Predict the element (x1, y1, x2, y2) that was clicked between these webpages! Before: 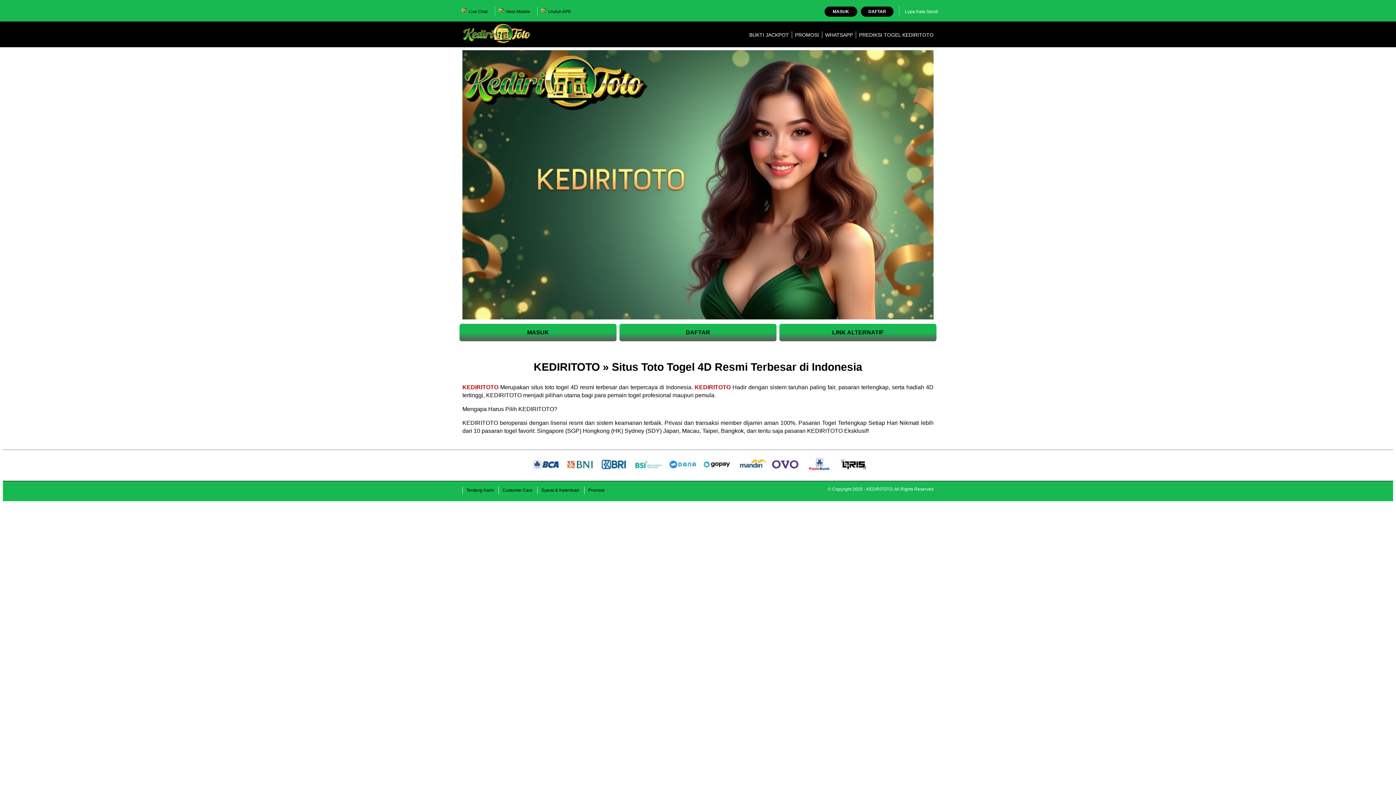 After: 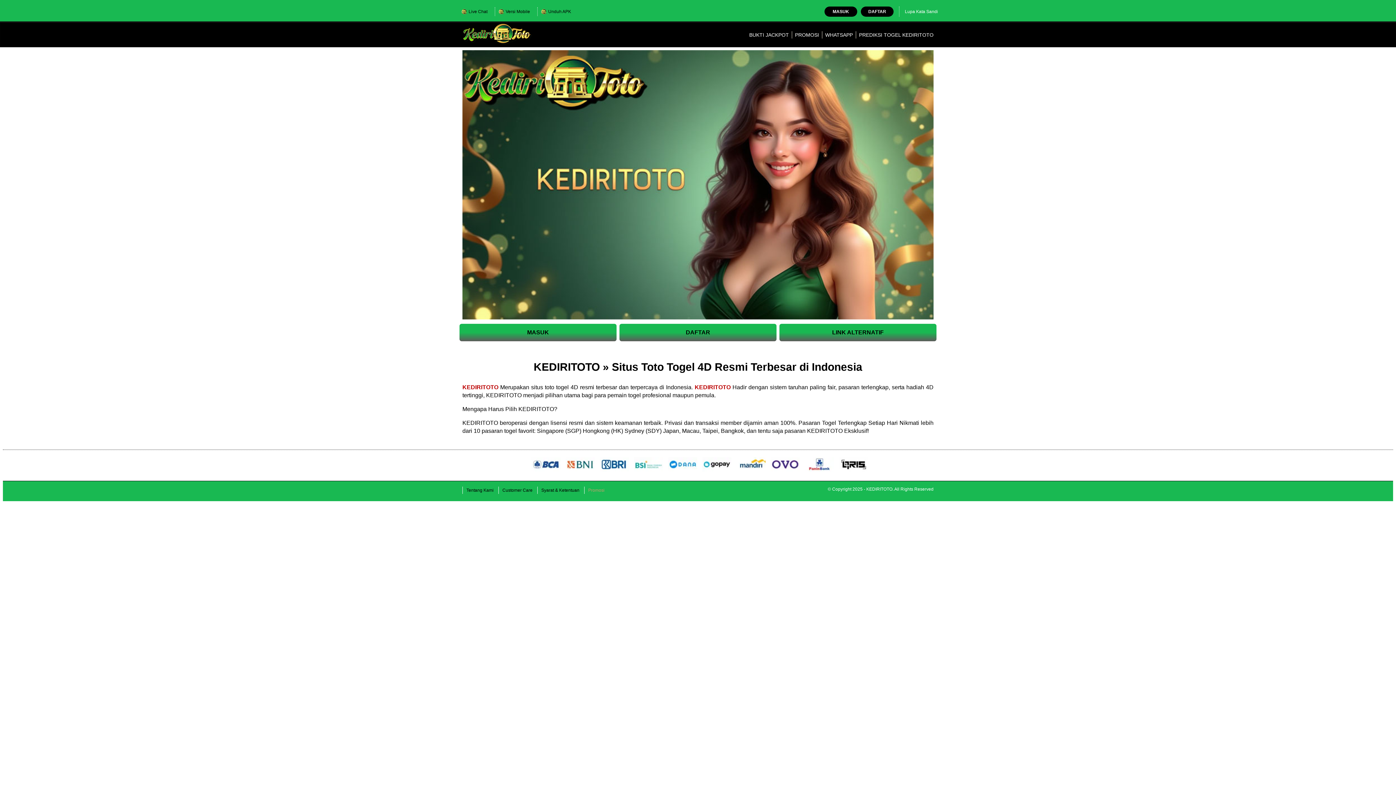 Action: bbox: (584, 487, 608, 494) label: Promosi